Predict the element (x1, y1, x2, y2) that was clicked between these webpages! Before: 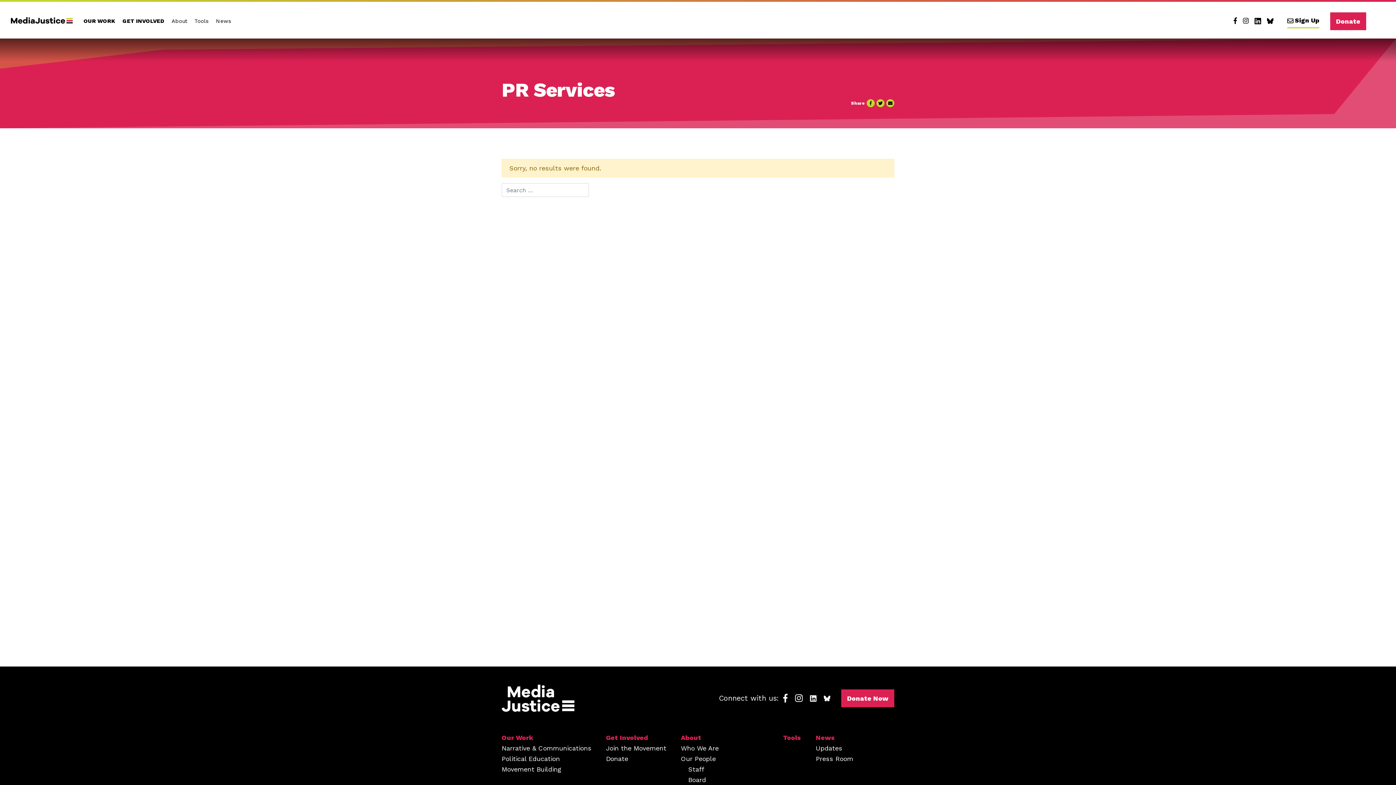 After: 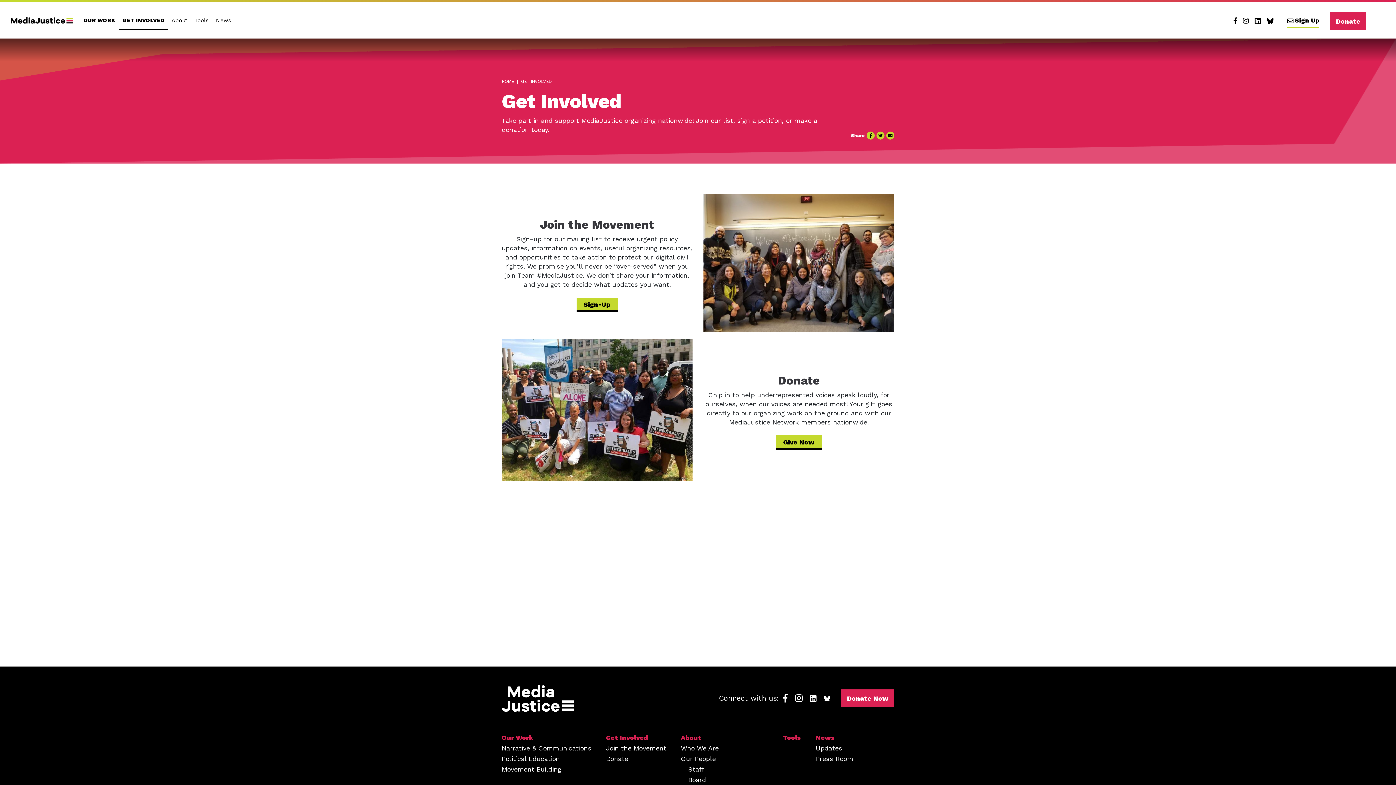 Action: label: Get Involved bbox: (606, 734, 666, 741)